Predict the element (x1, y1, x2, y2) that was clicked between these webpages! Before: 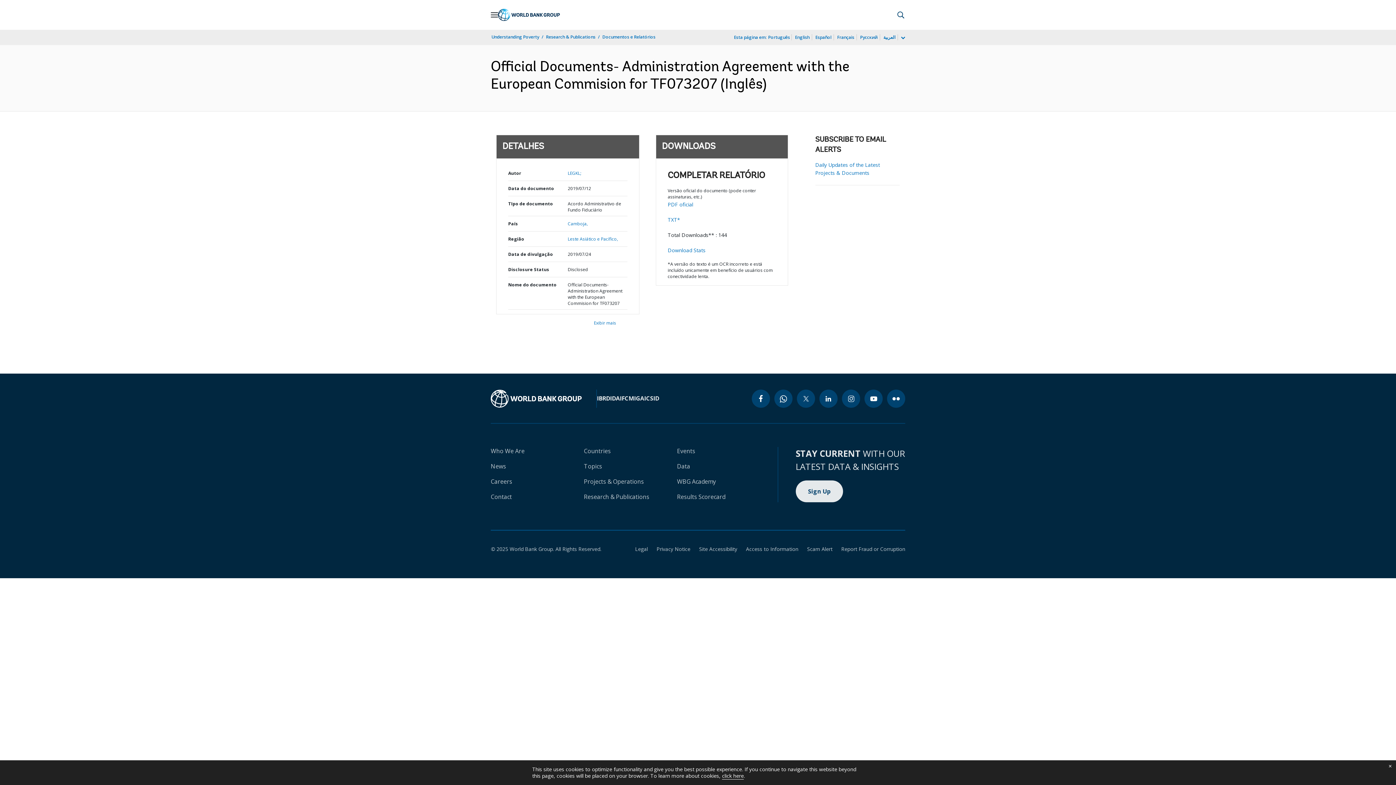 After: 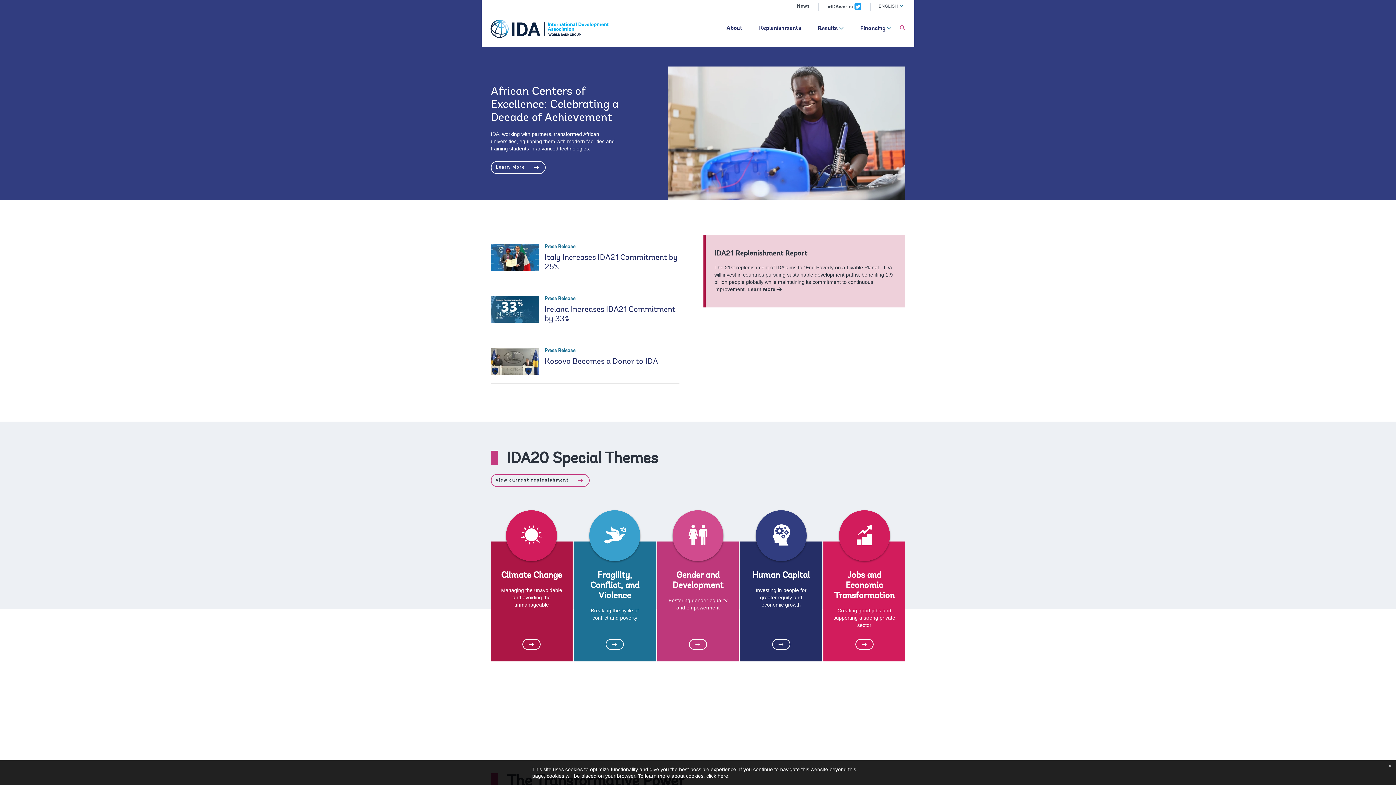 Action: bbox: (610, 394, 620, 402) label: IDA